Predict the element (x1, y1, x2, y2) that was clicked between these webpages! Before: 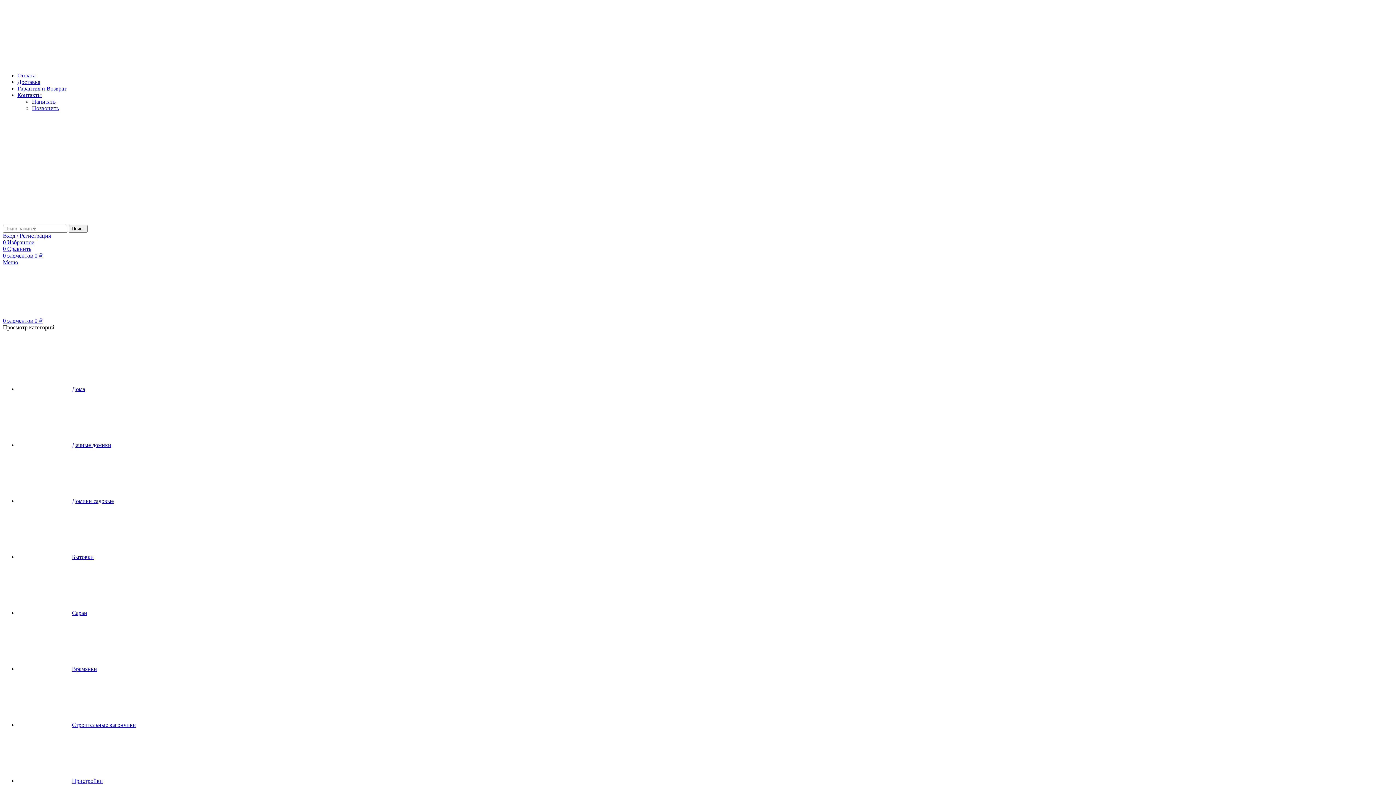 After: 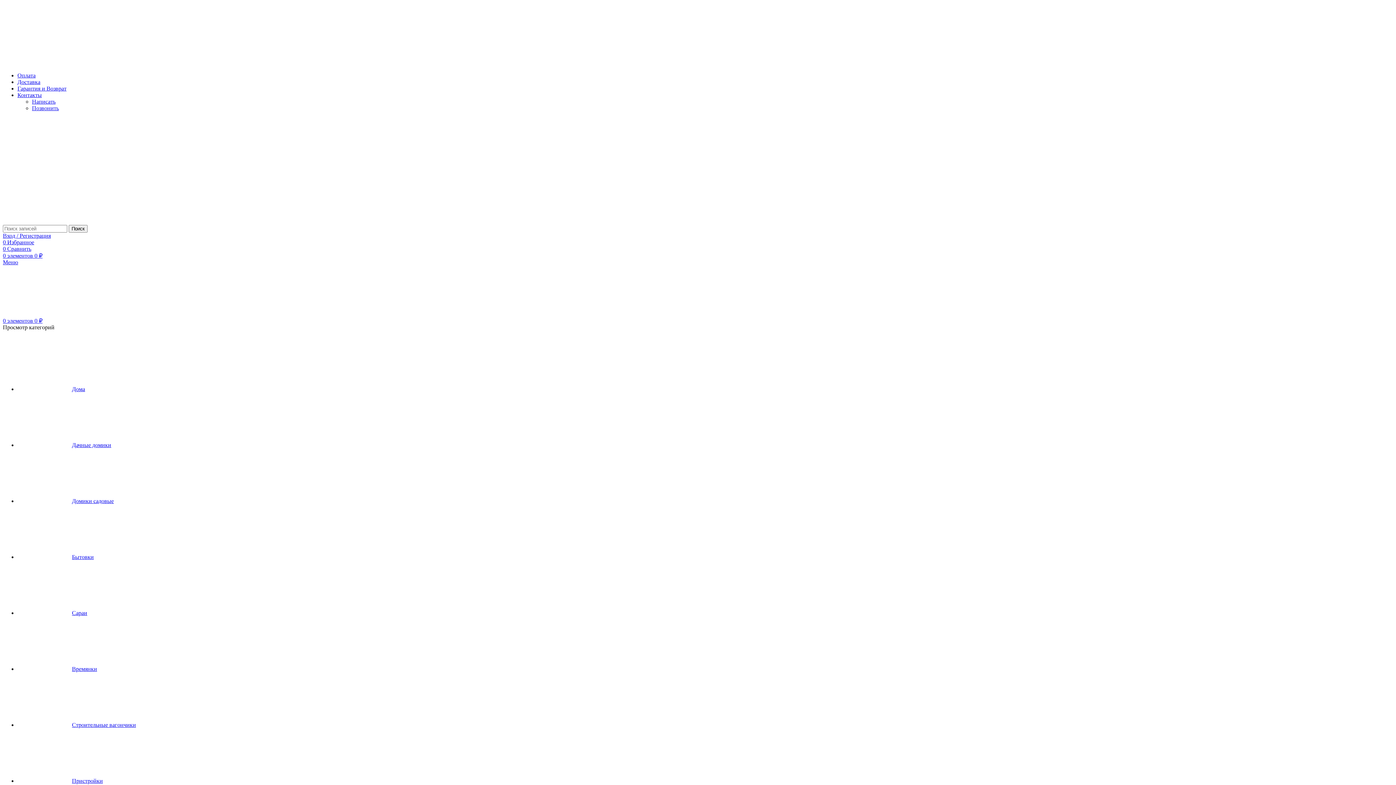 Action: bbox: (17, 72, 35, 78) label: Оплата